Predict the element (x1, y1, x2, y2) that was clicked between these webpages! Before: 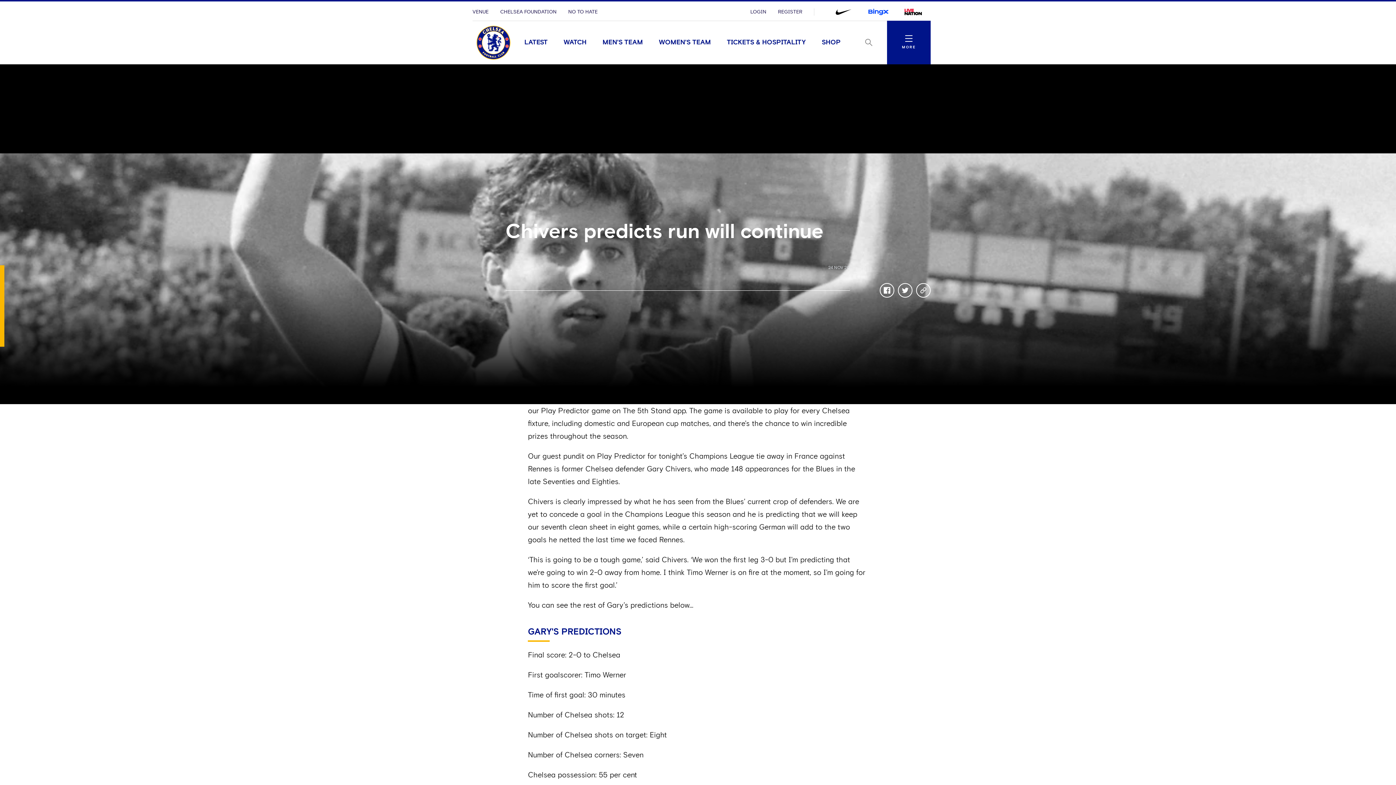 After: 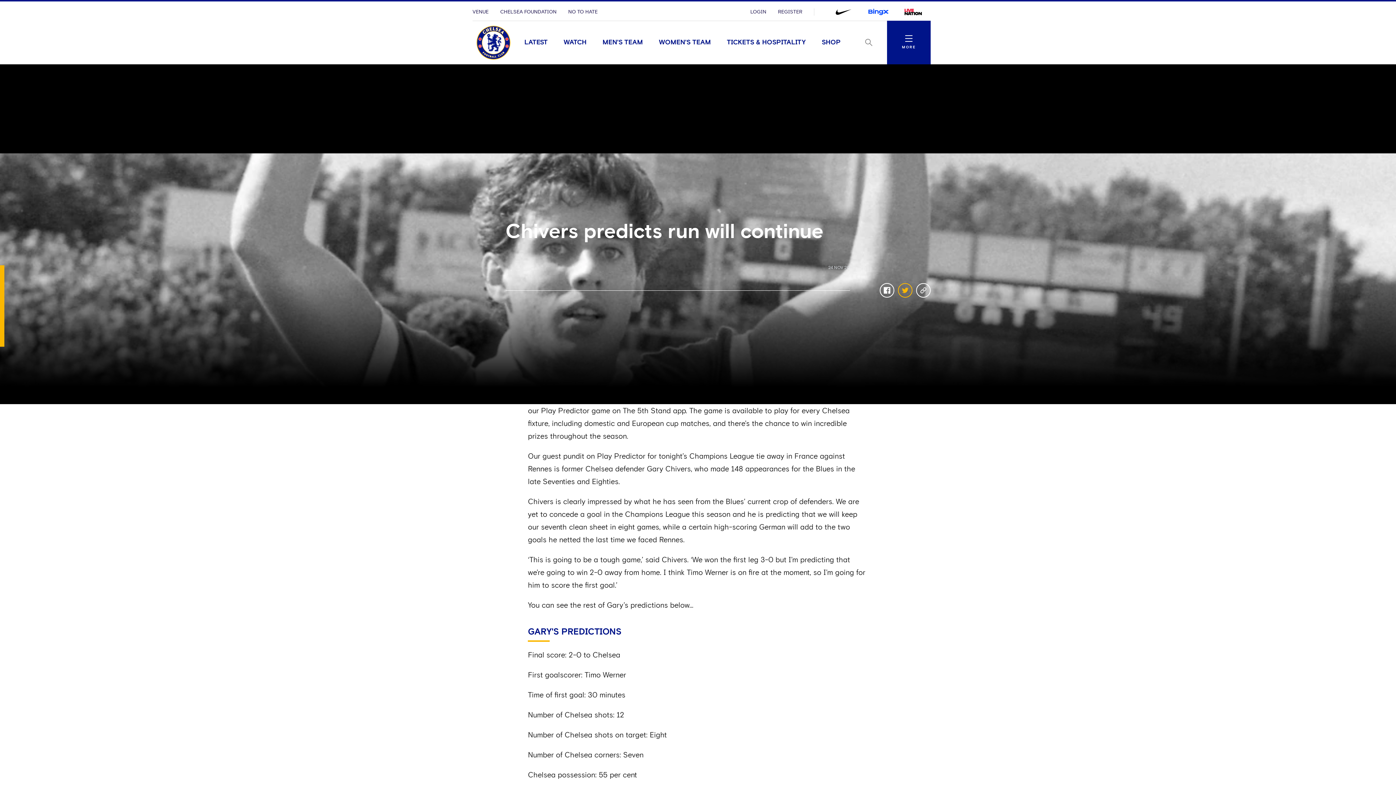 Action: label: twitter bbox: (898, 283, 912, 297)